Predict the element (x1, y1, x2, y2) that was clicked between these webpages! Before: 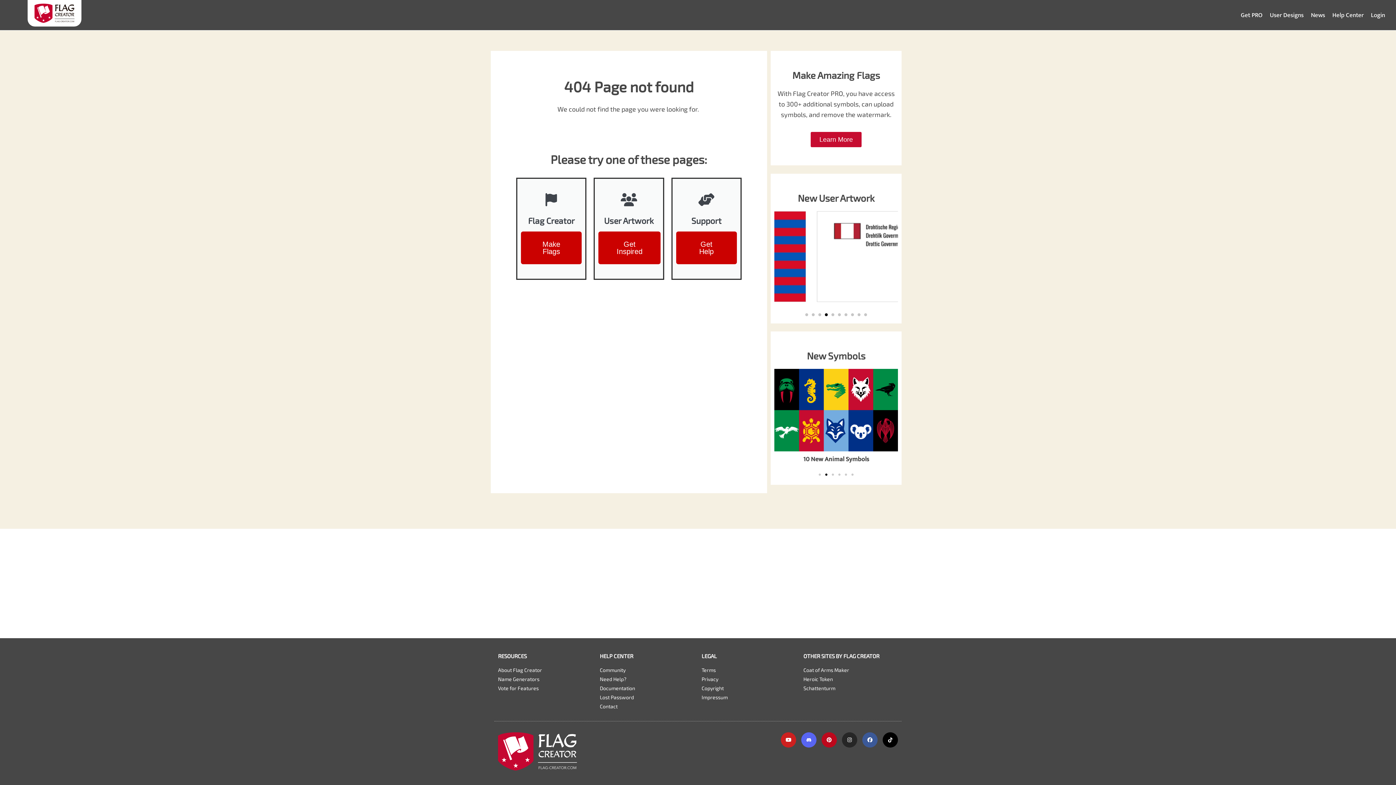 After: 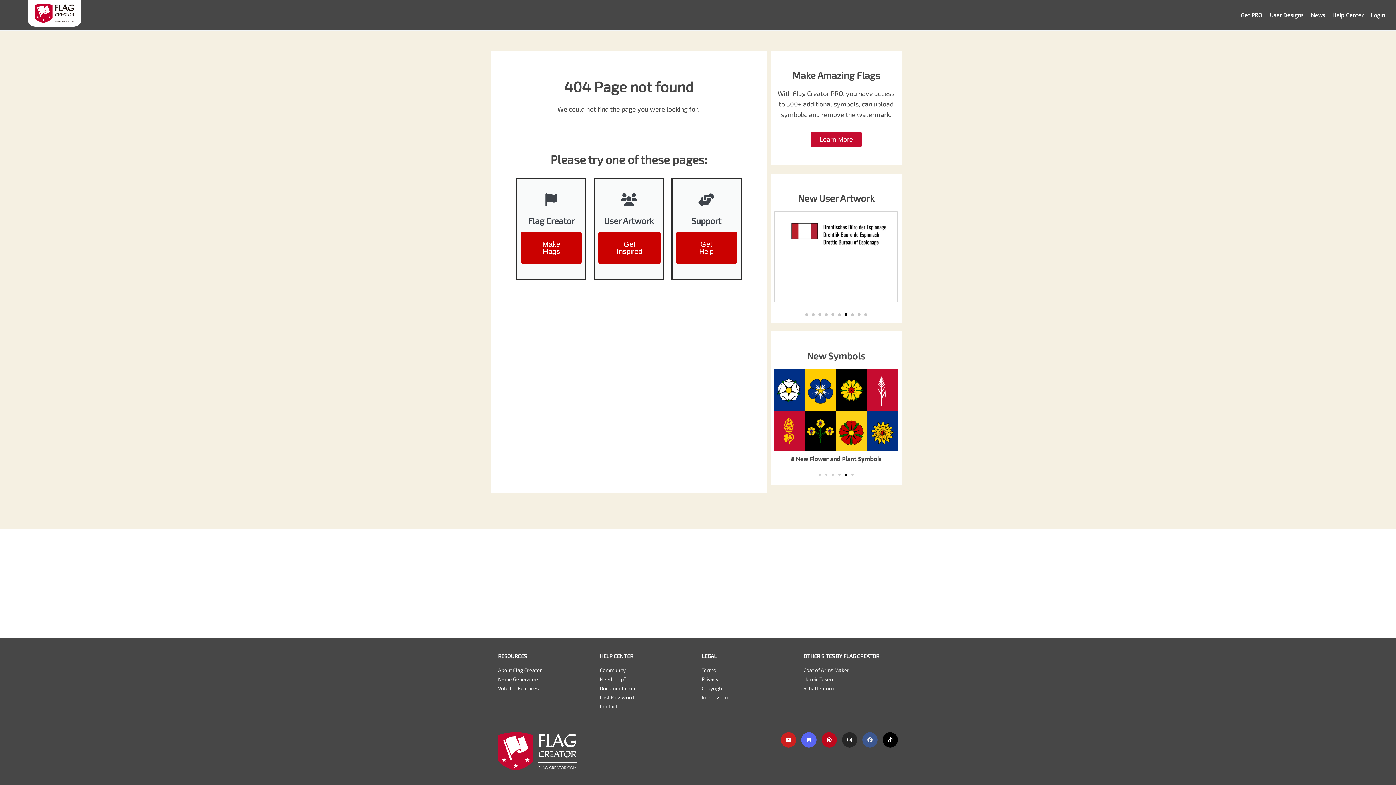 Action: bbox: (862, 732, 877, 748) label: Facebook